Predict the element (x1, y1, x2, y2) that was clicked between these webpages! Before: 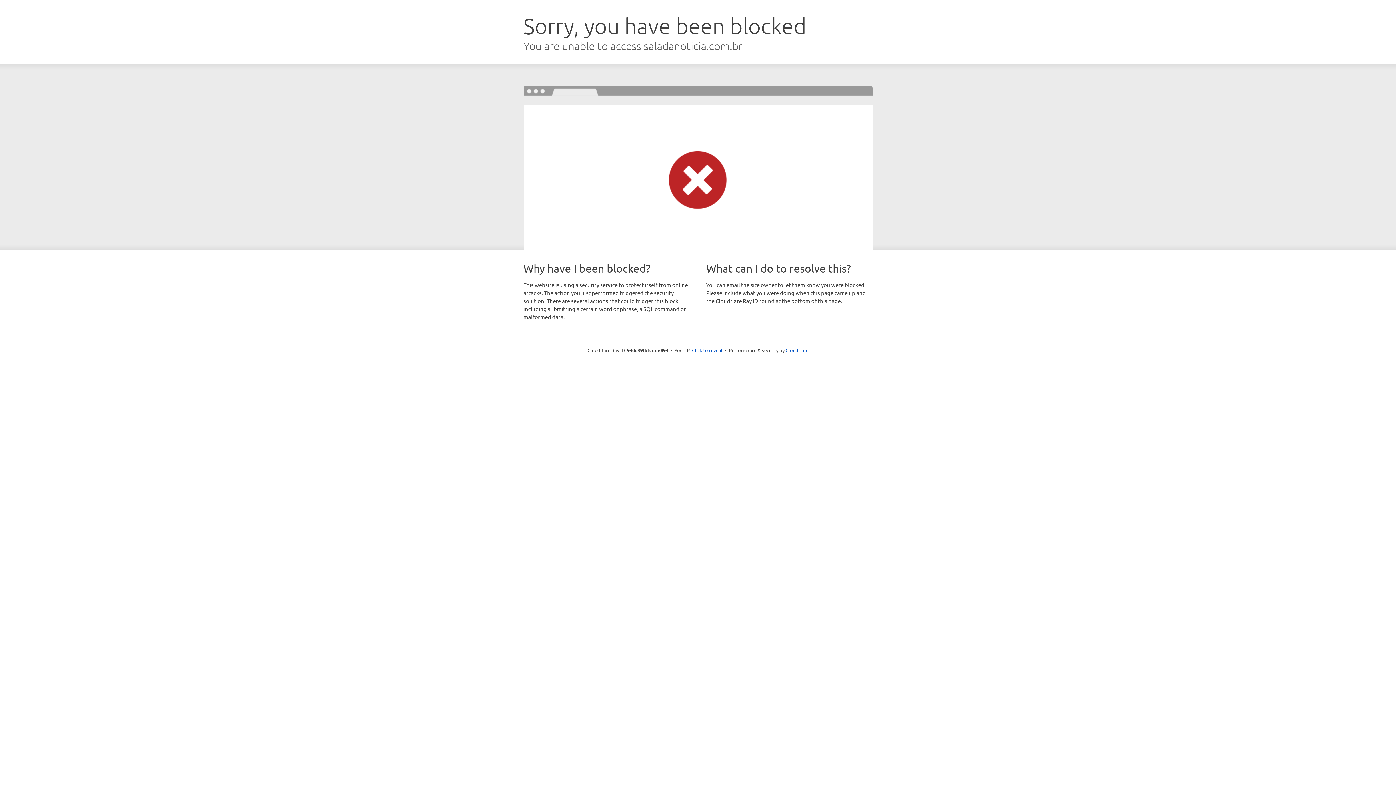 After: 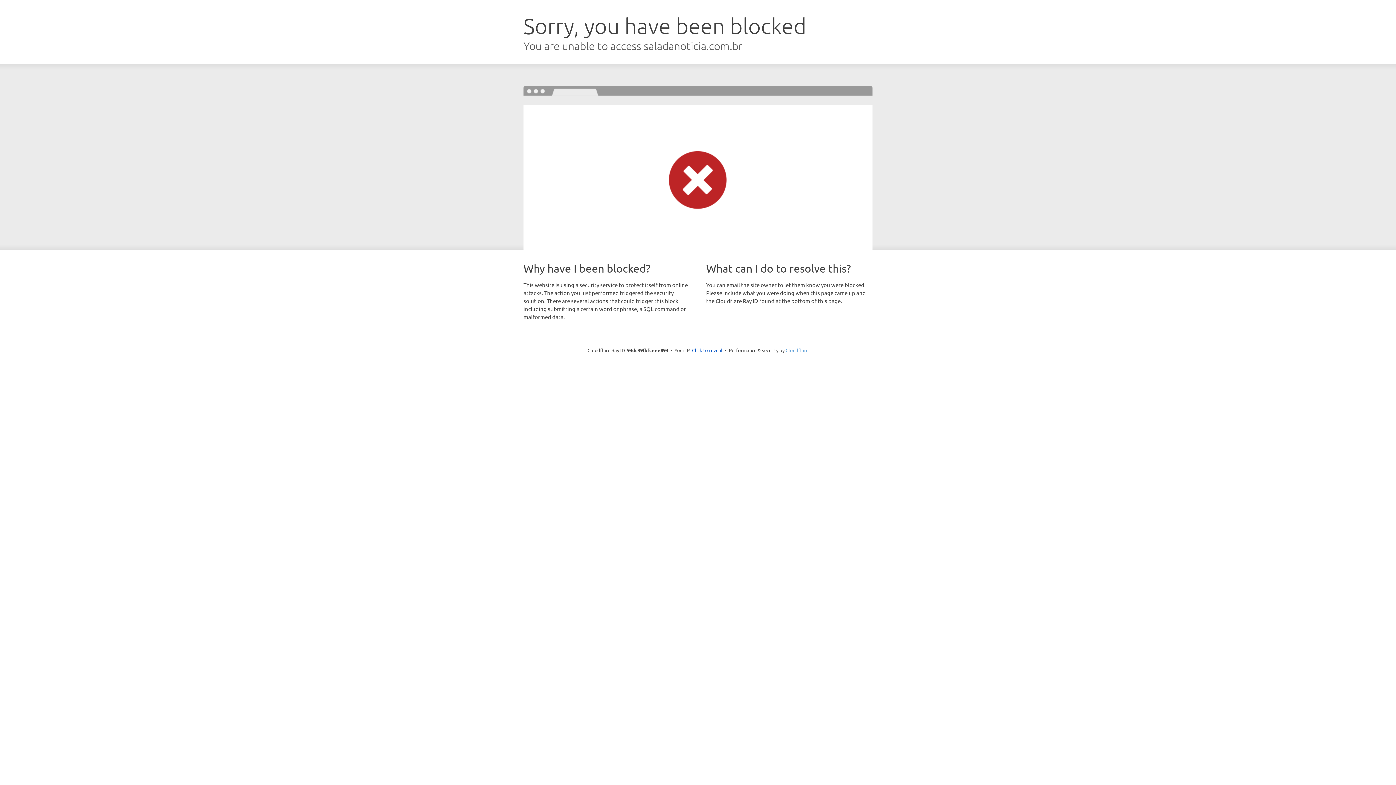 Action: label: Cloudflare bbox: (785, 347, 808, 353)